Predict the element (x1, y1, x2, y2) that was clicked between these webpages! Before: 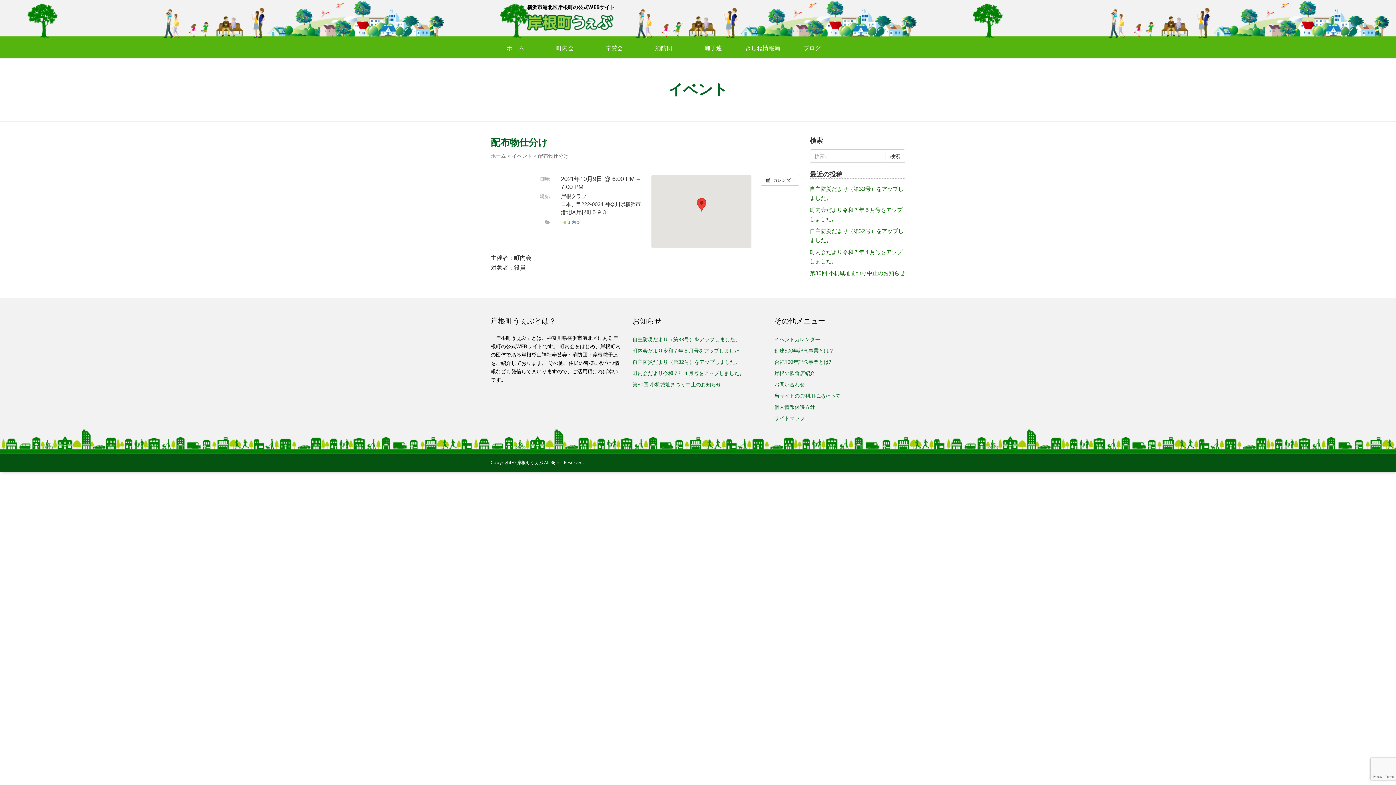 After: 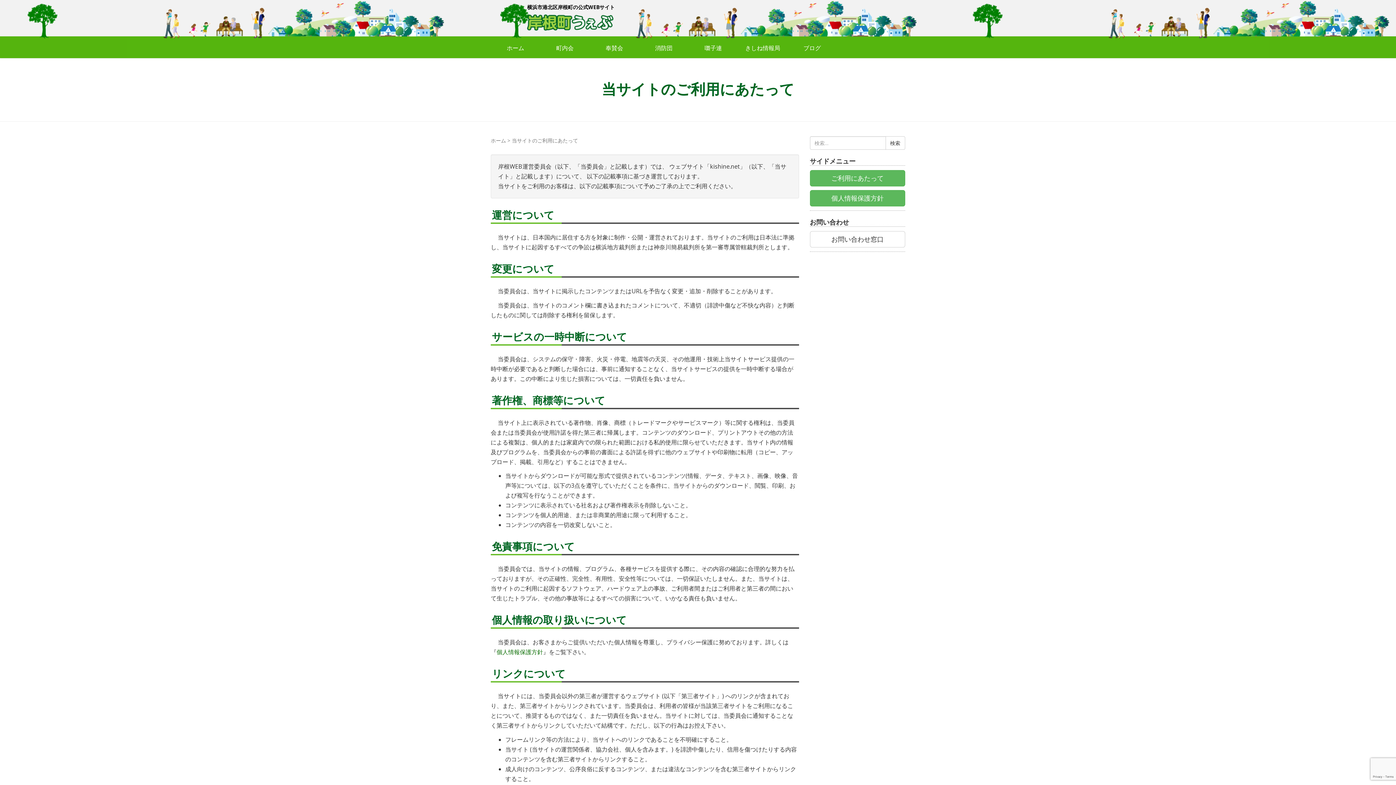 Action: label: 当サイトのご利用にあたって bbox: (774, 392, 840, 399)